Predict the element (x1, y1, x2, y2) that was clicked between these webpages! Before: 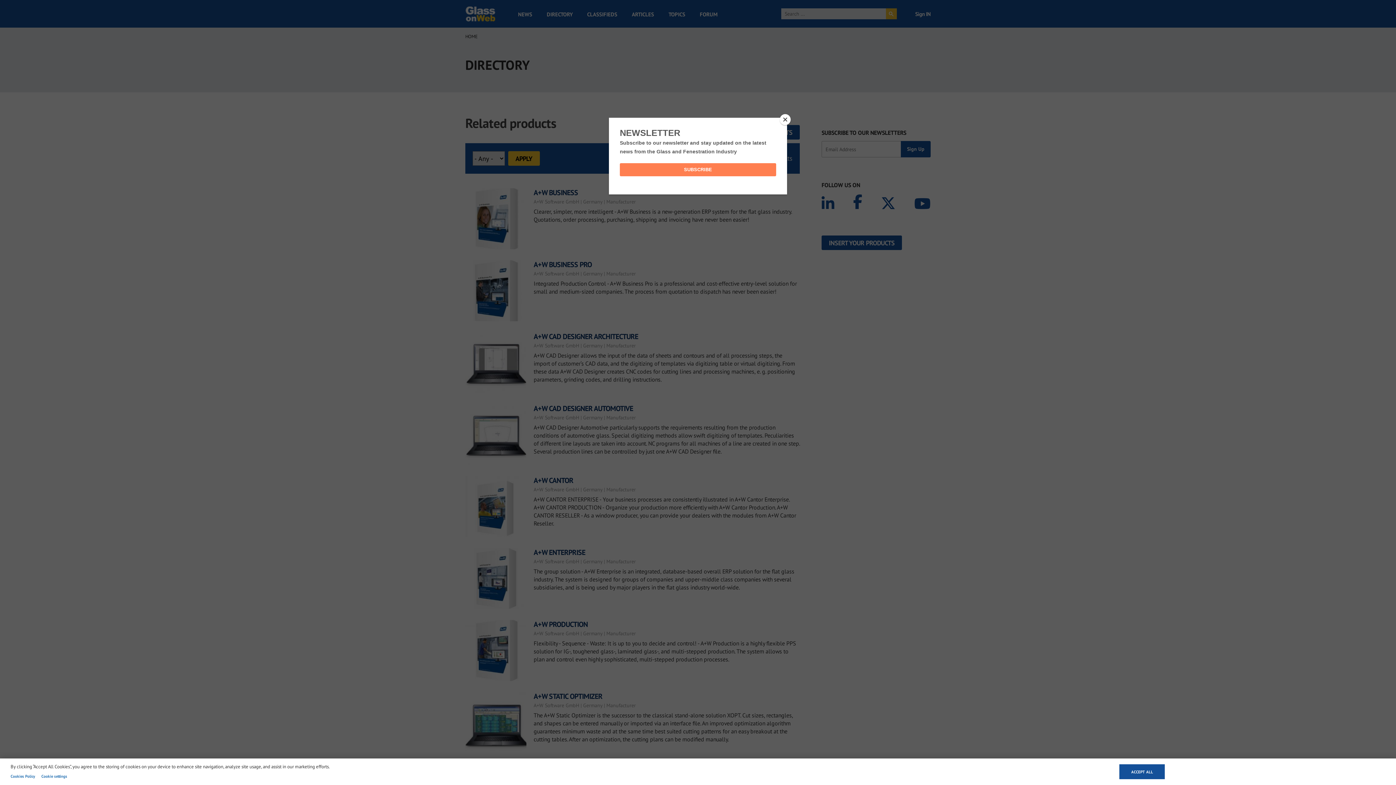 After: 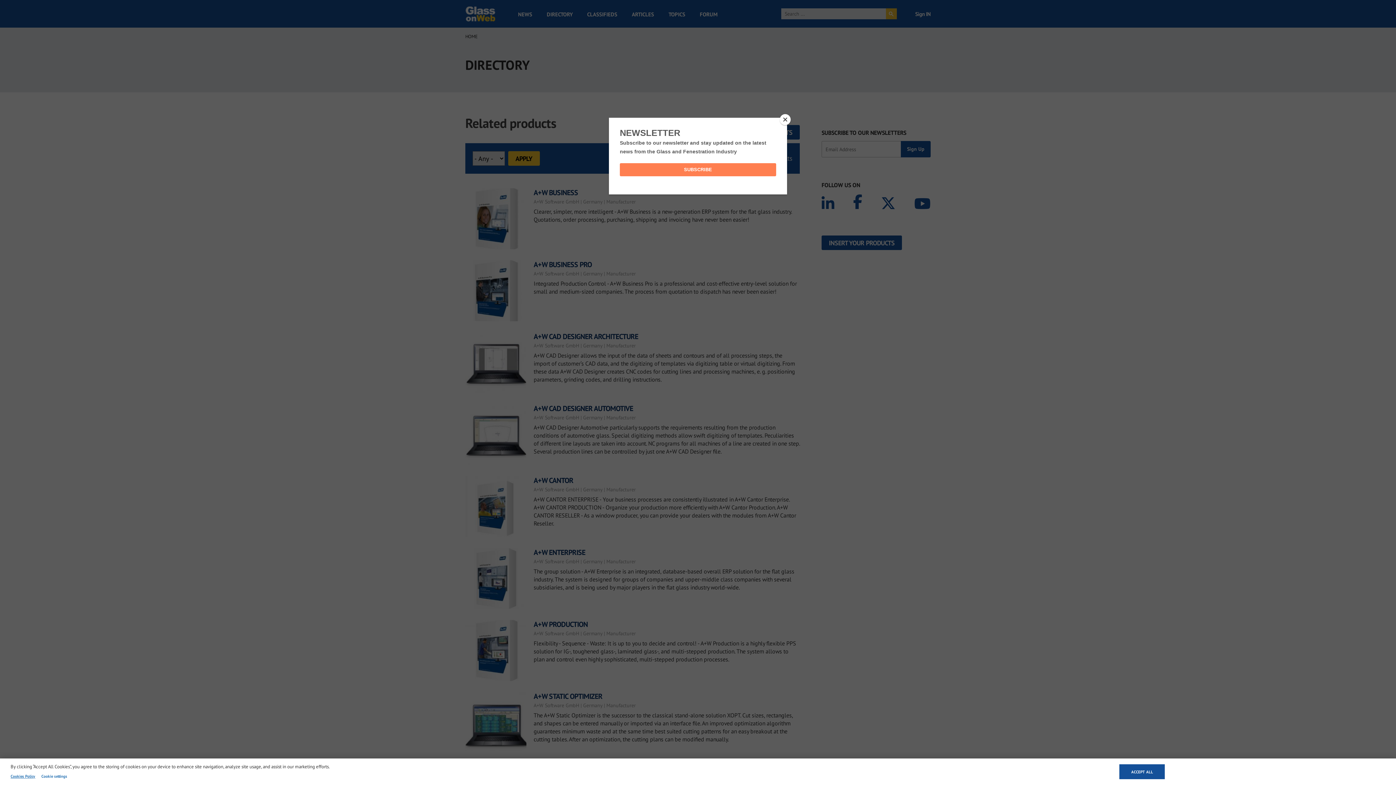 Action: label: Cookies Policy bbox: (10, 772, 35, 780)